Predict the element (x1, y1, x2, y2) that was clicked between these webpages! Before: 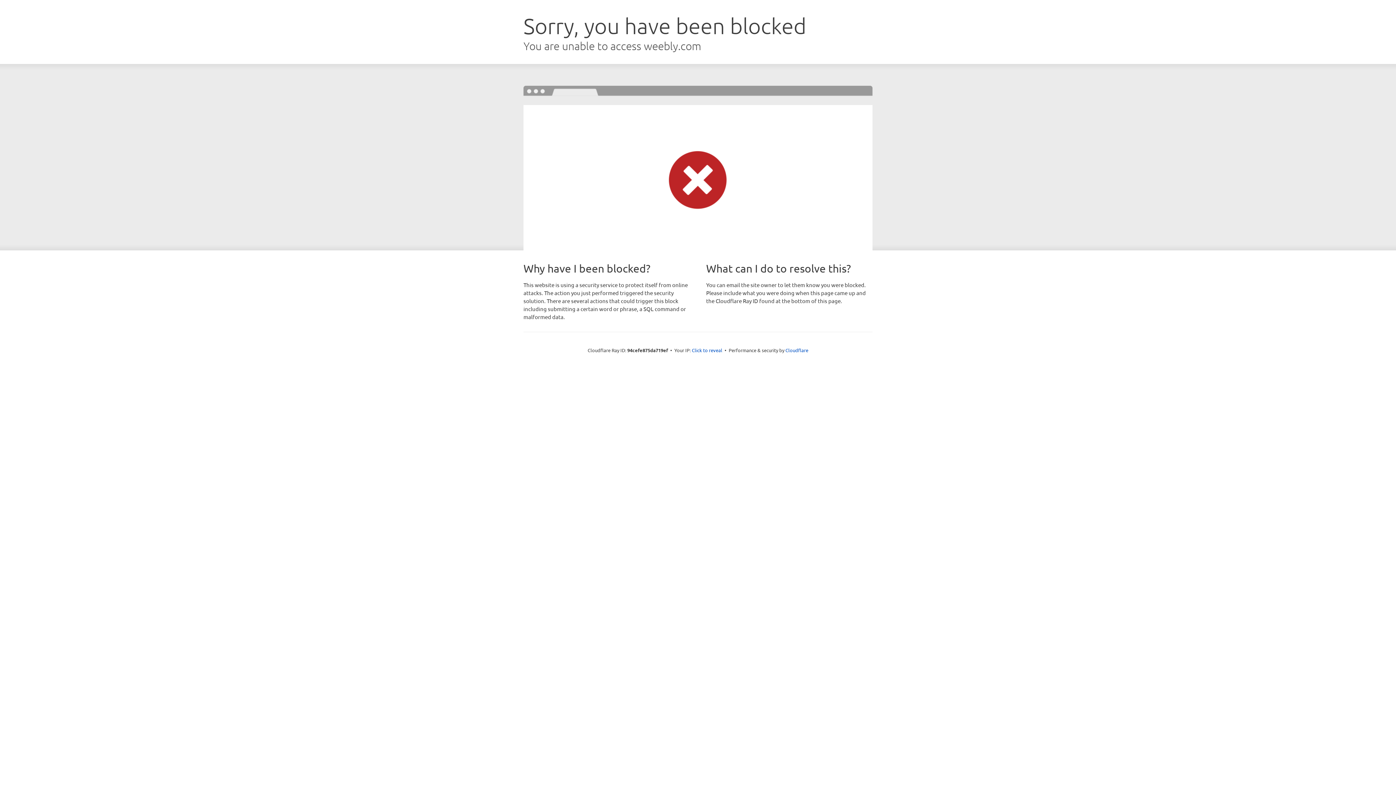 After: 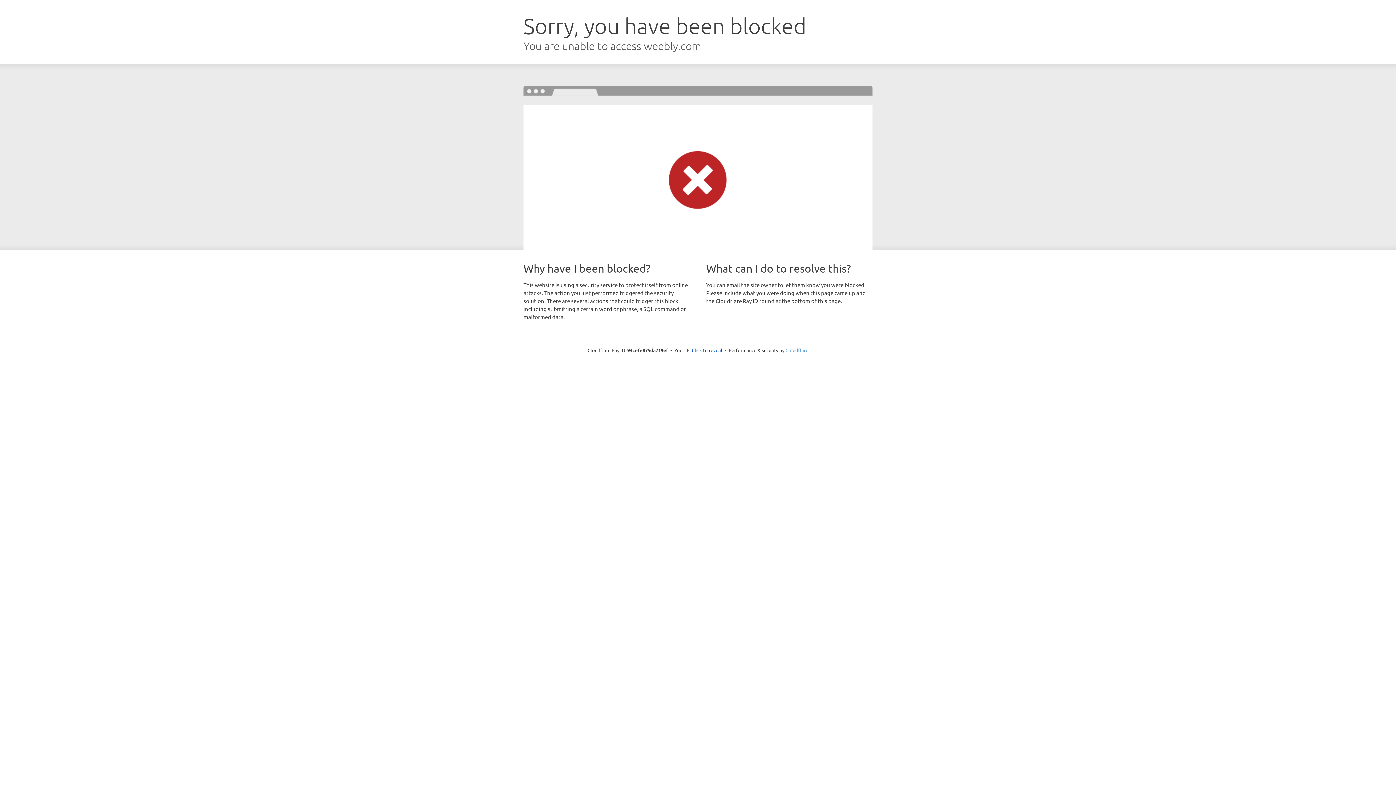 Action: bbox: (785, 347, 808, 353) label: Cloudflare